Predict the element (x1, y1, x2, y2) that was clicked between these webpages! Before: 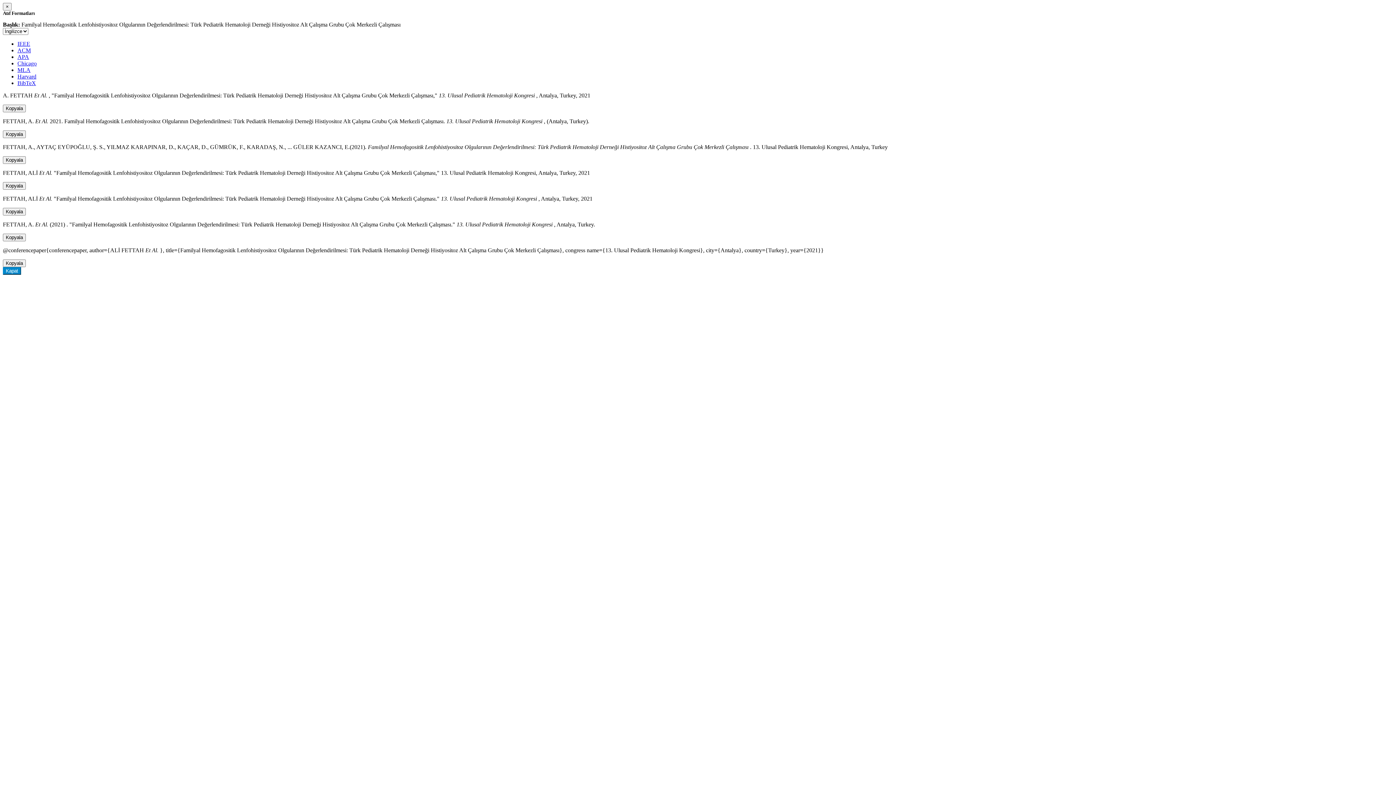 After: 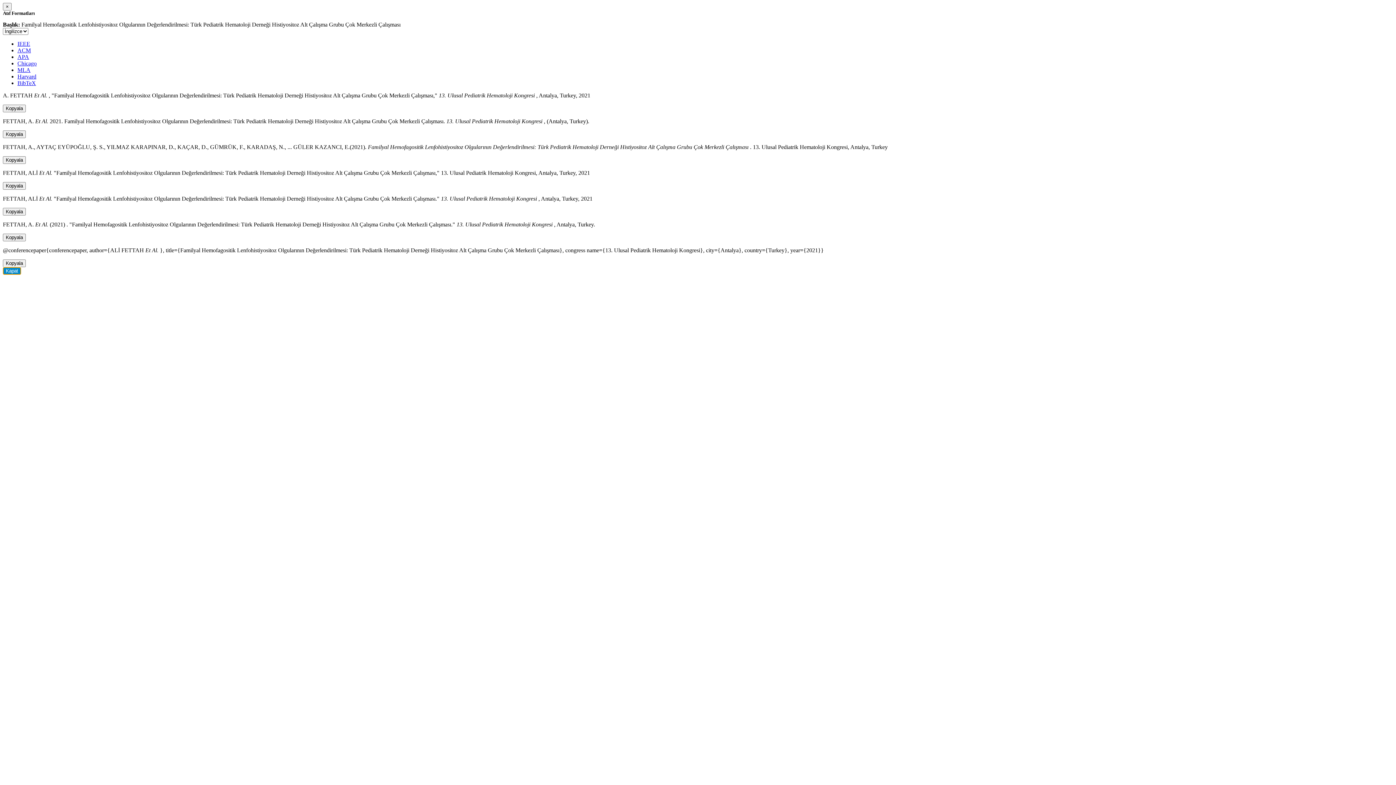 Action: bbox: (2, 267, 21, 274) label: Kapat